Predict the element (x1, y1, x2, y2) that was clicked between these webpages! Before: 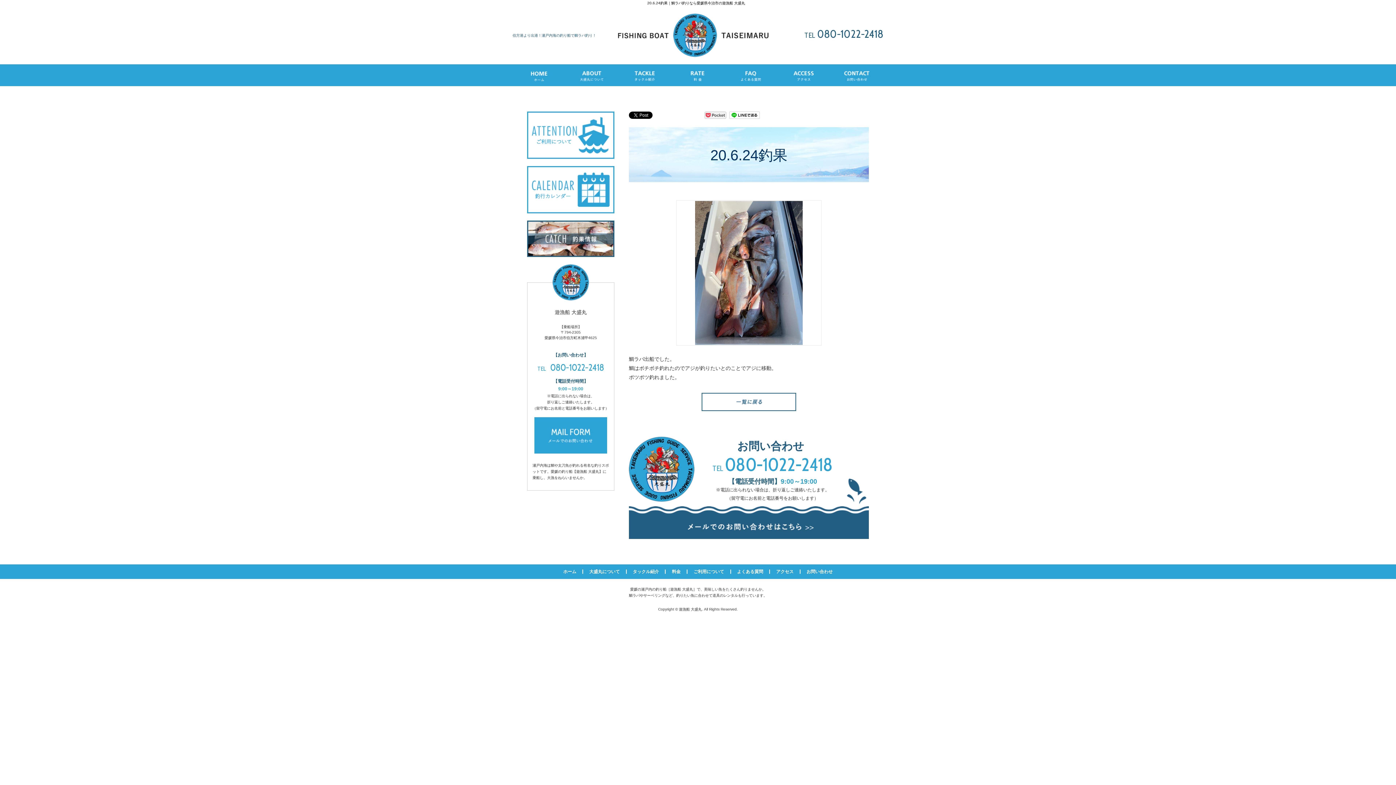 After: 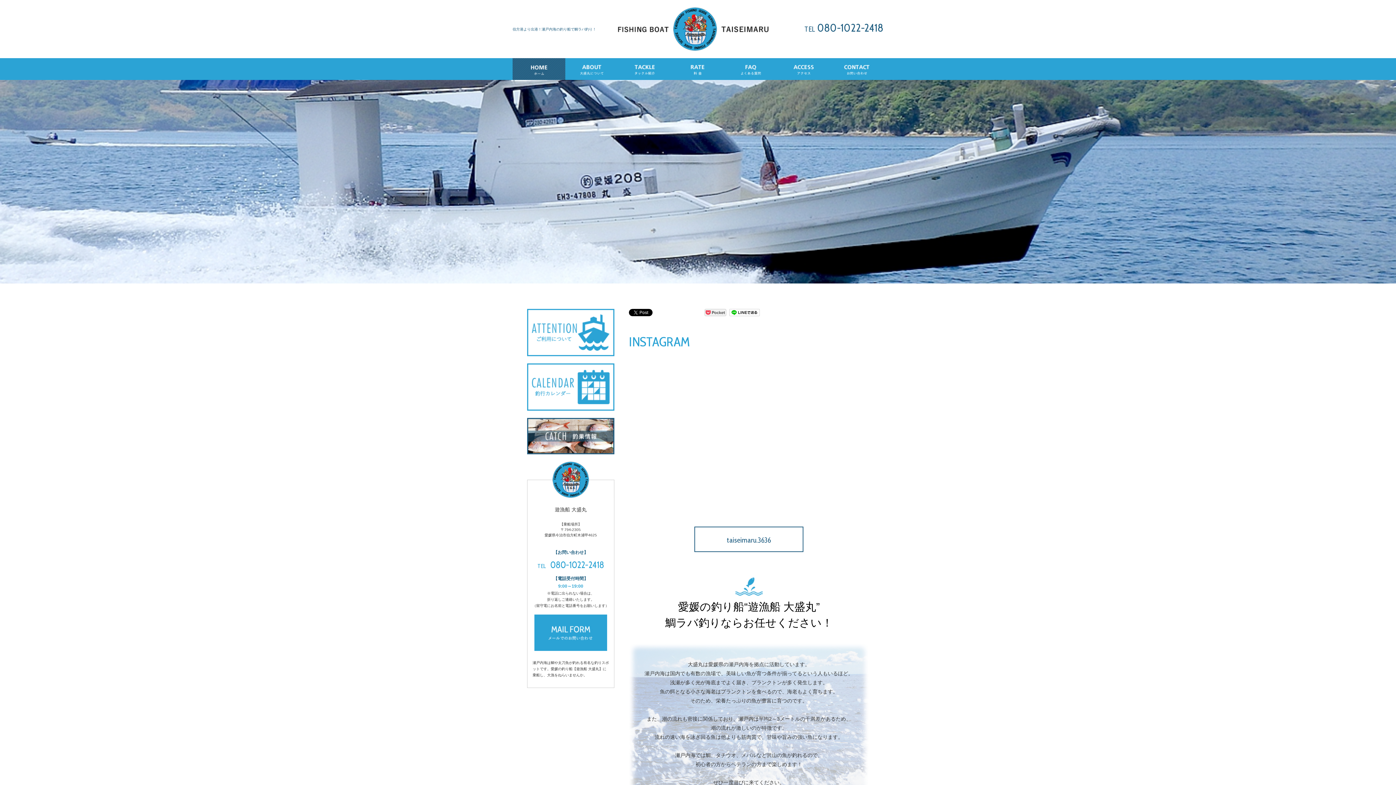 Action: bbox: (618, 31, 768, 37)